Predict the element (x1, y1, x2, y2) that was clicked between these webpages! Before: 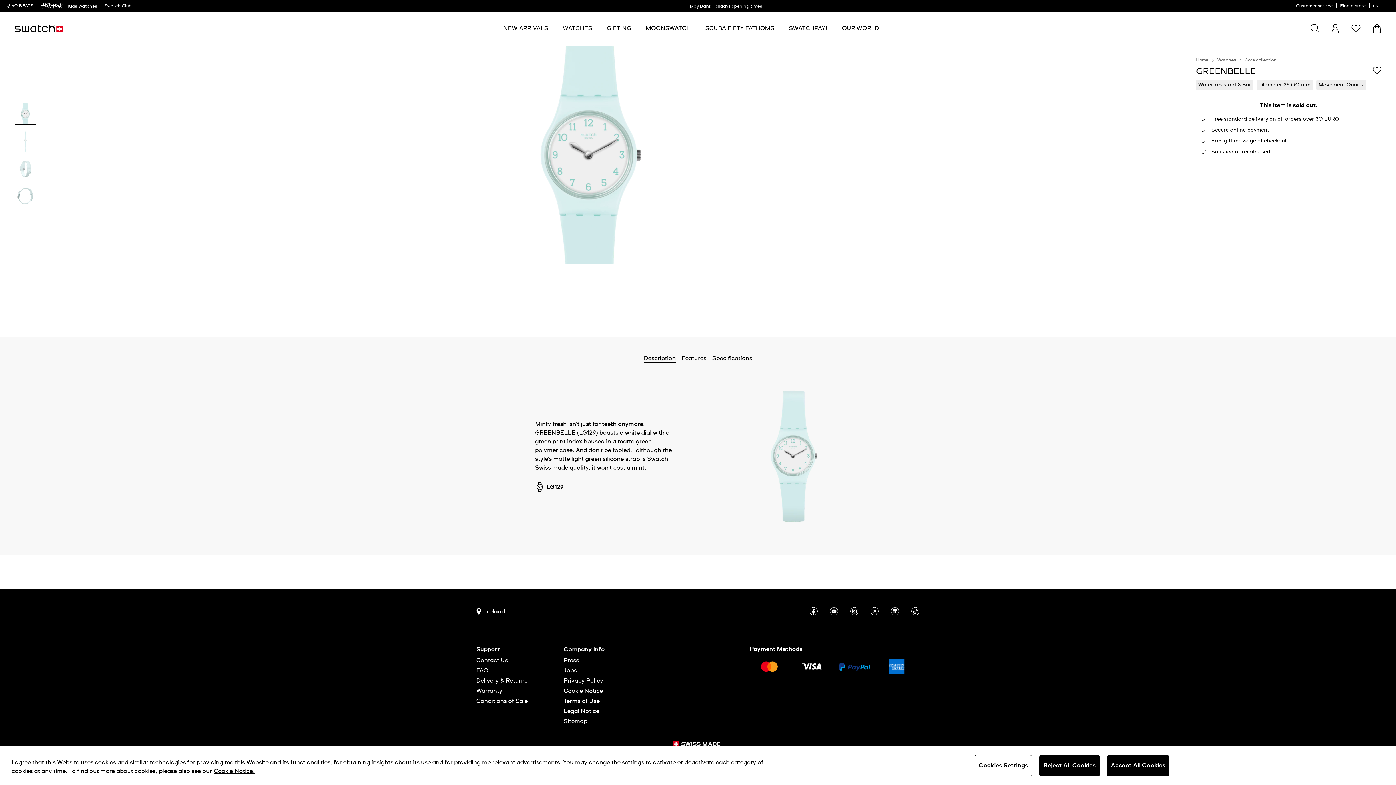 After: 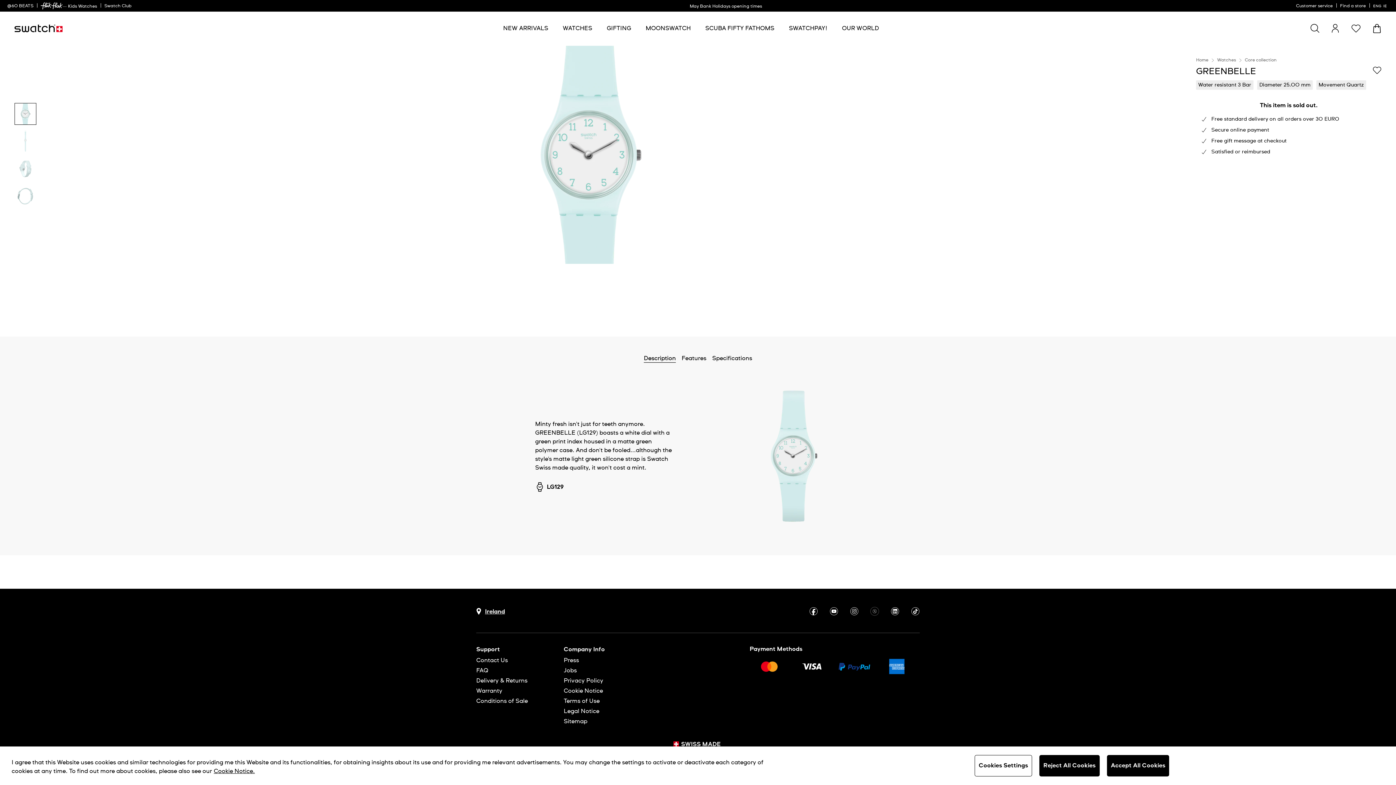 Action: bbox: (870, 607, 879, 616)